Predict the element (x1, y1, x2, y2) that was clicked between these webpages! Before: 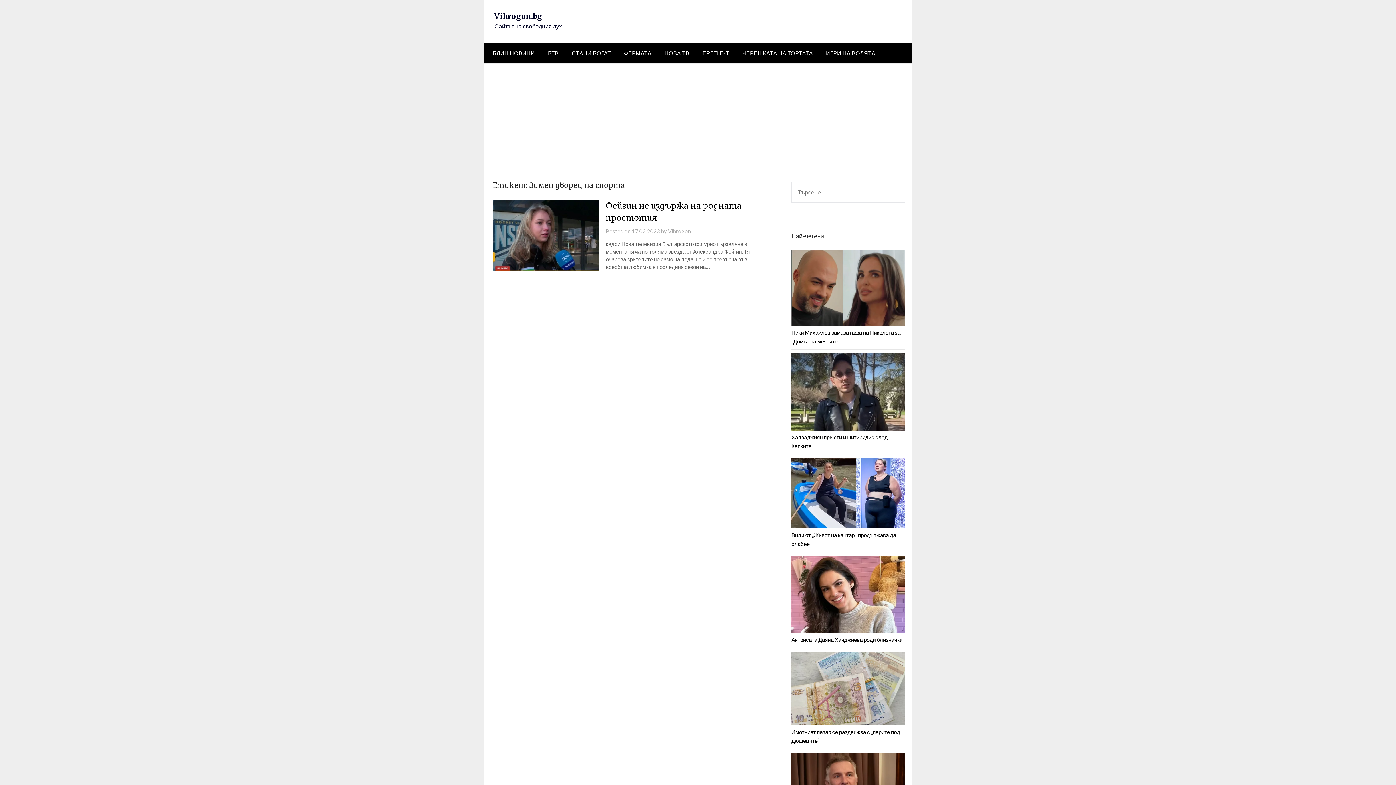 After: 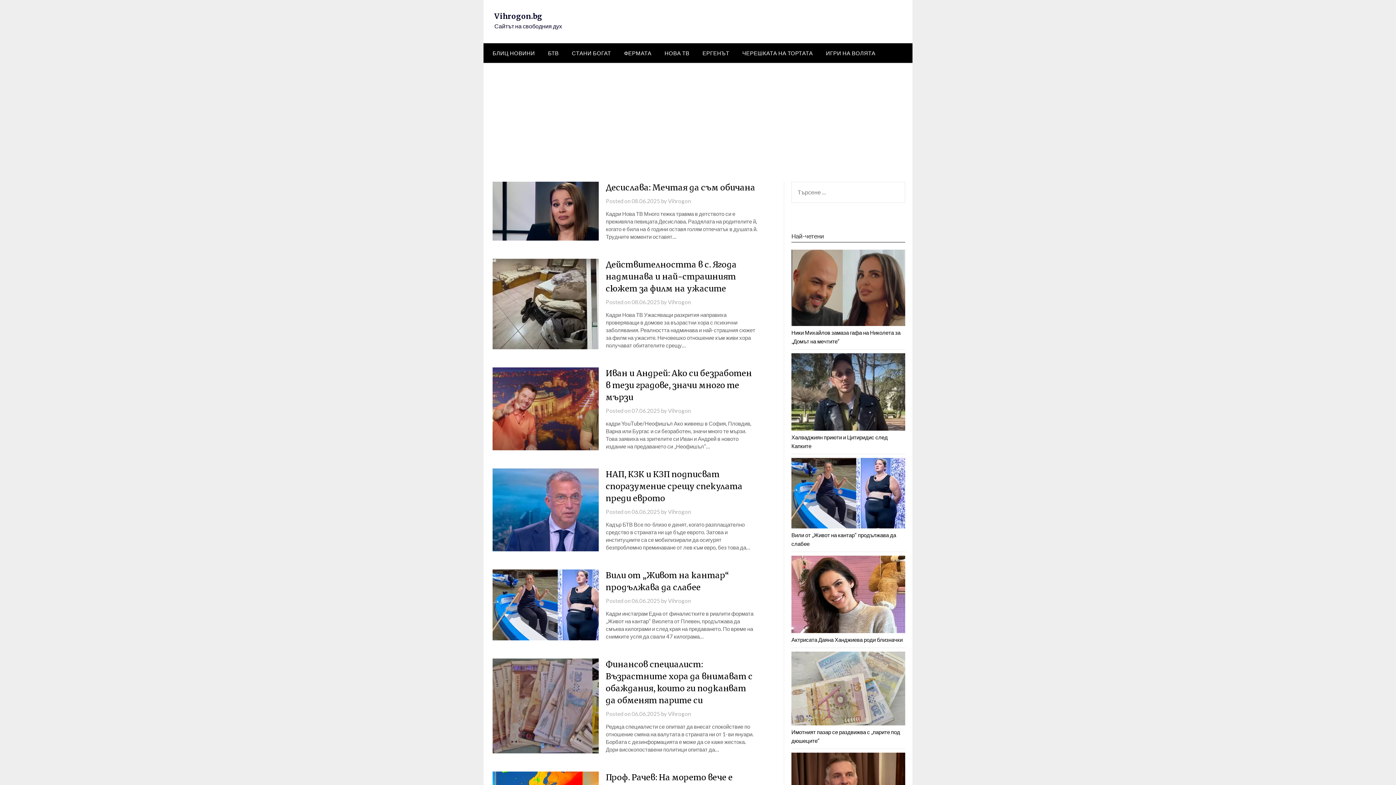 Action: bbox: (494, 11, 542, 20) label: Vihrogon.bg